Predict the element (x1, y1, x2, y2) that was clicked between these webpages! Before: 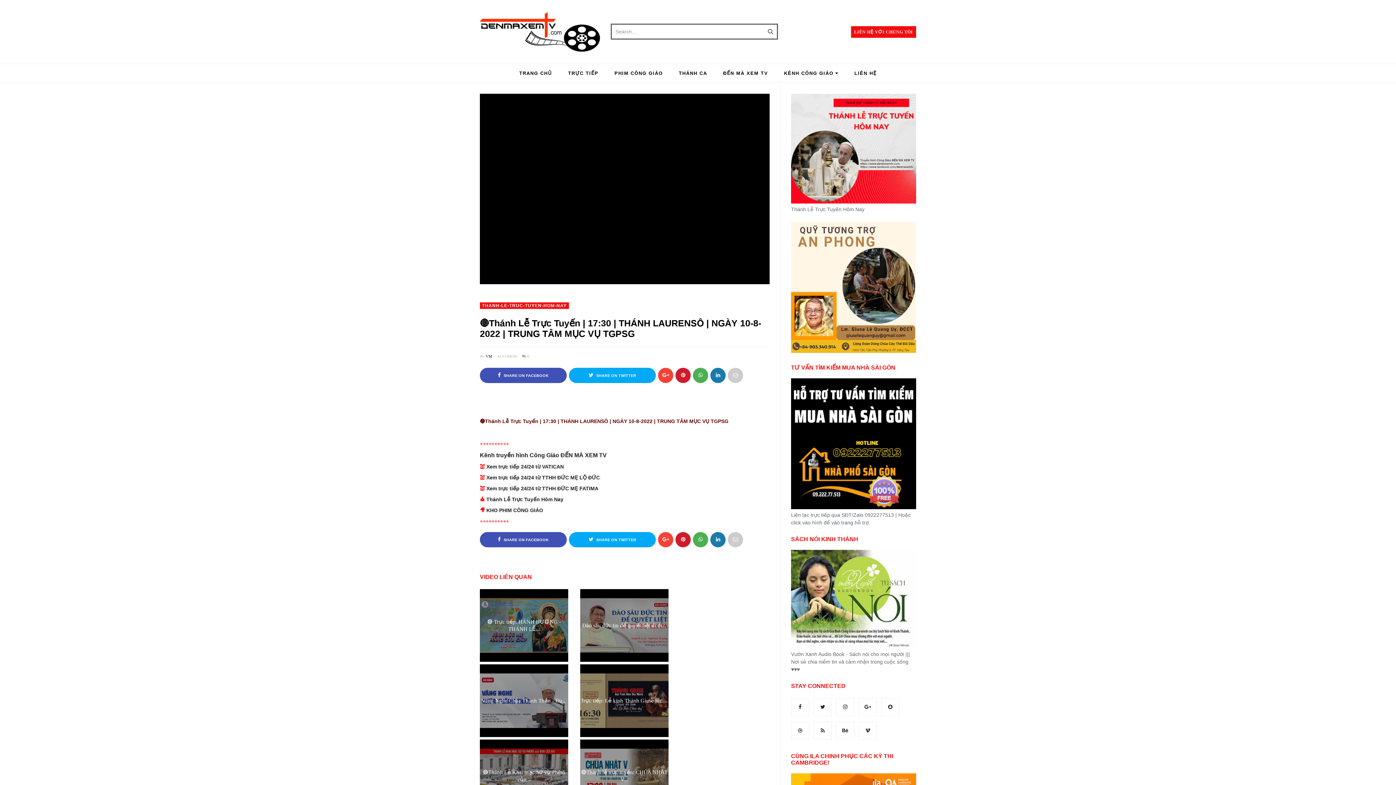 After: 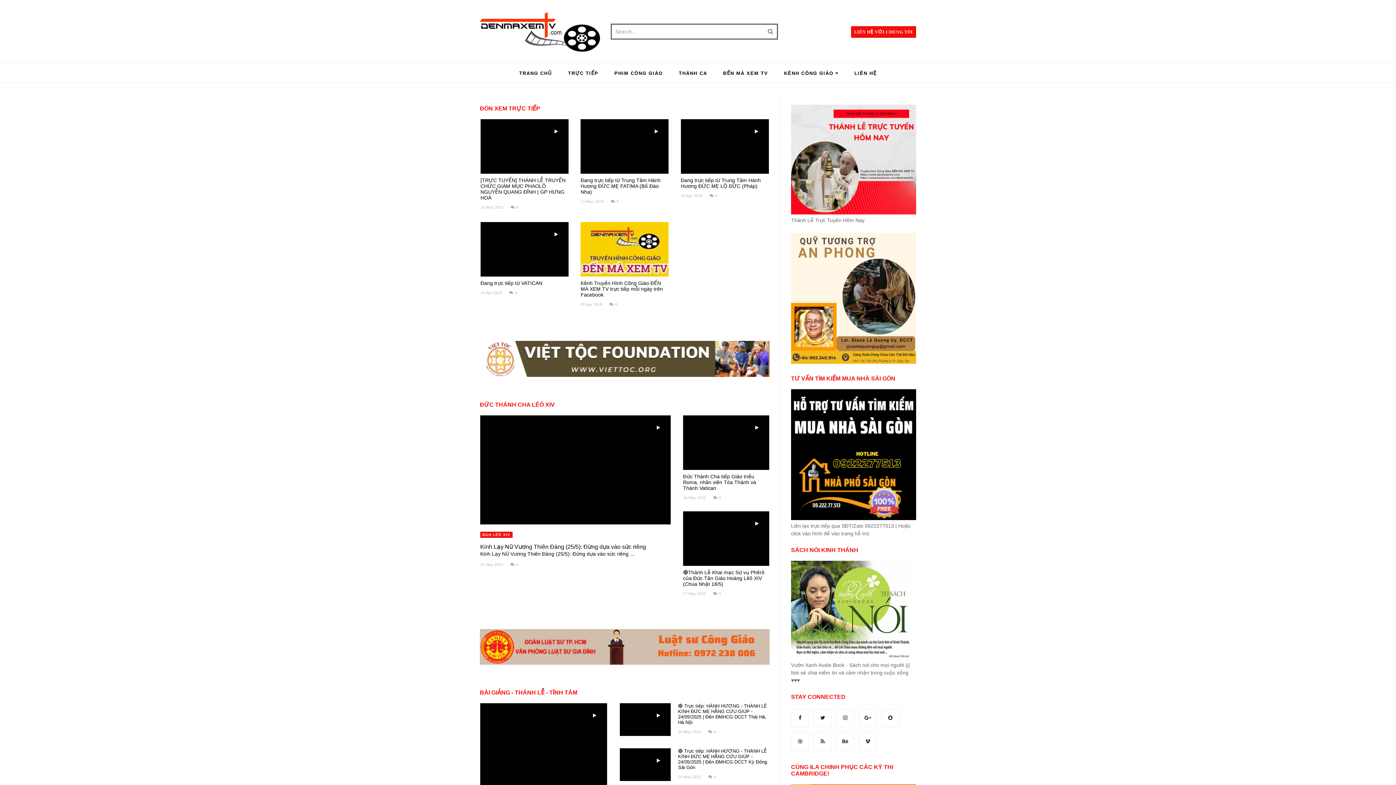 Action: label: TRANG CHỦ bbox: (512, 70, 559, 76)